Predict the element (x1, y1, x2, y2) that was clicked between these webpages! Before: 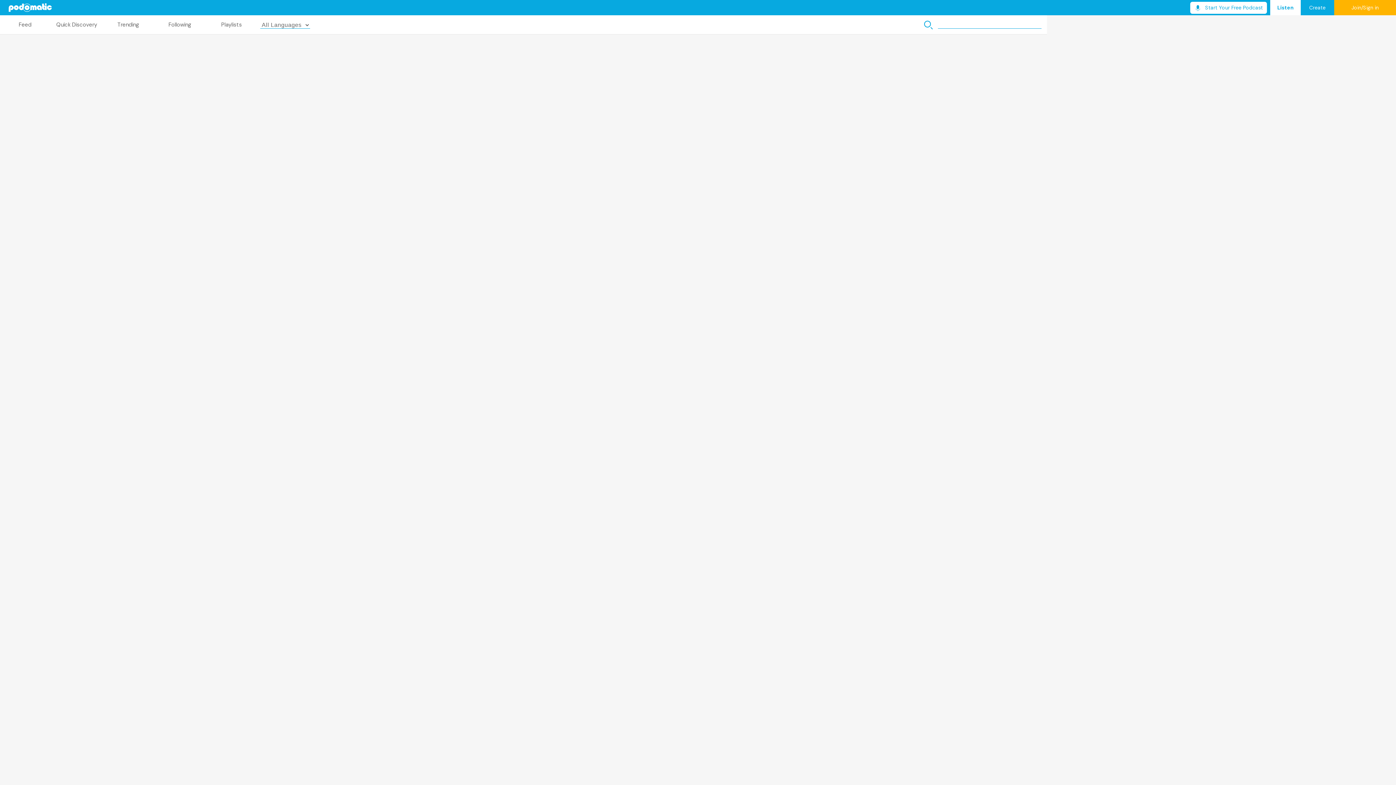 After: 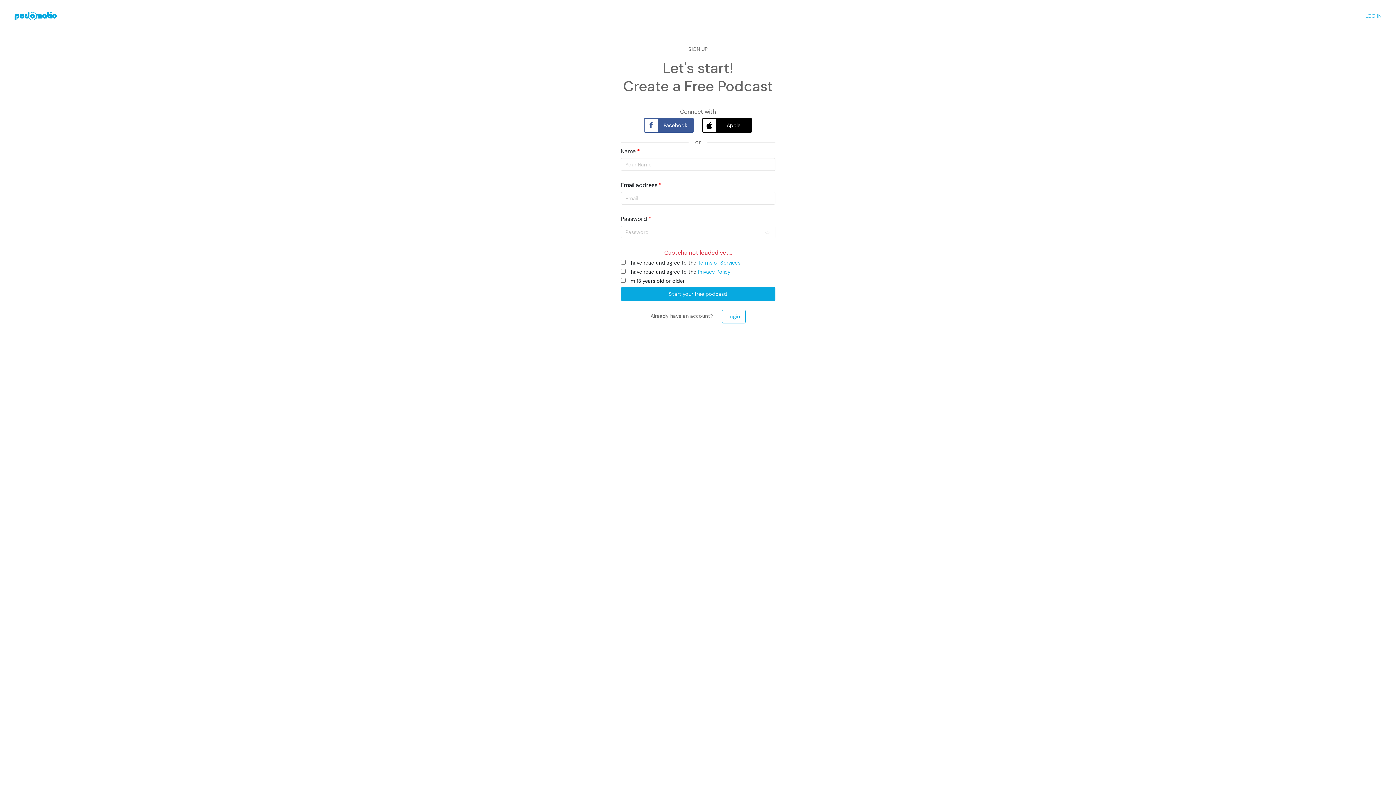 Action: bbox: (1190, 1, 1267, 13) label: Start Your Free Podcast